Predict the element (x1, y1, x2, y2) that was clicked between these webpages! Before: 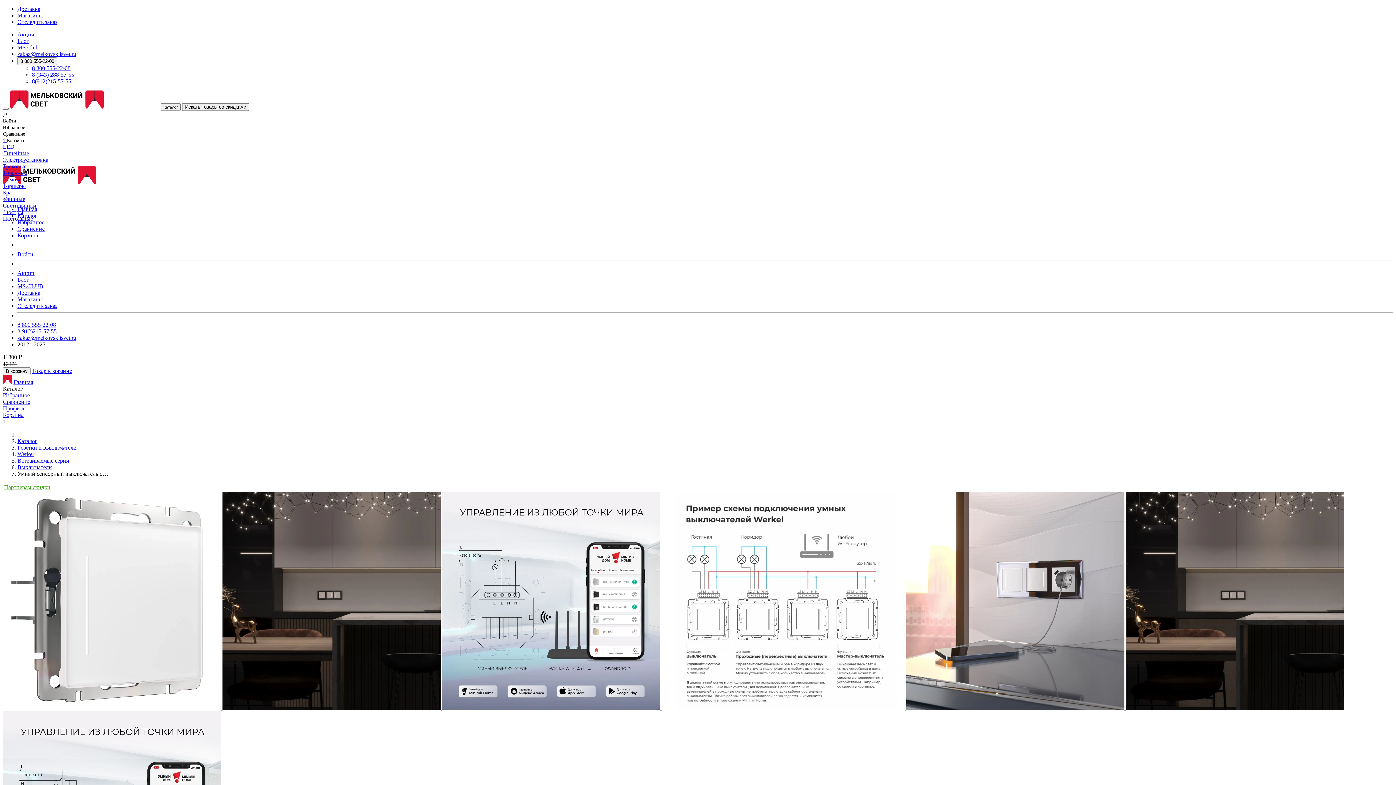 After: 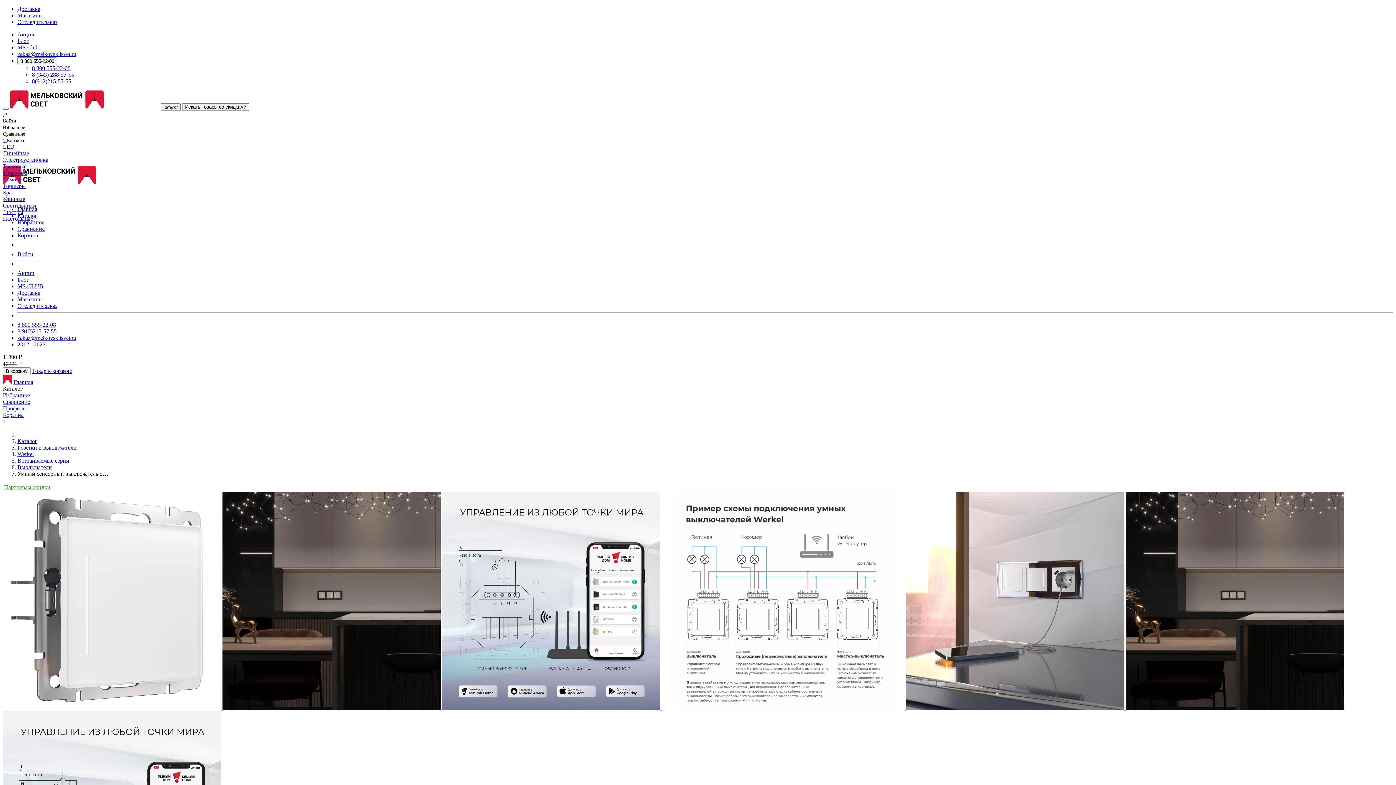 Action: label: 8 (343) 288-57-55 bbox: (32, 71, 74, 77)